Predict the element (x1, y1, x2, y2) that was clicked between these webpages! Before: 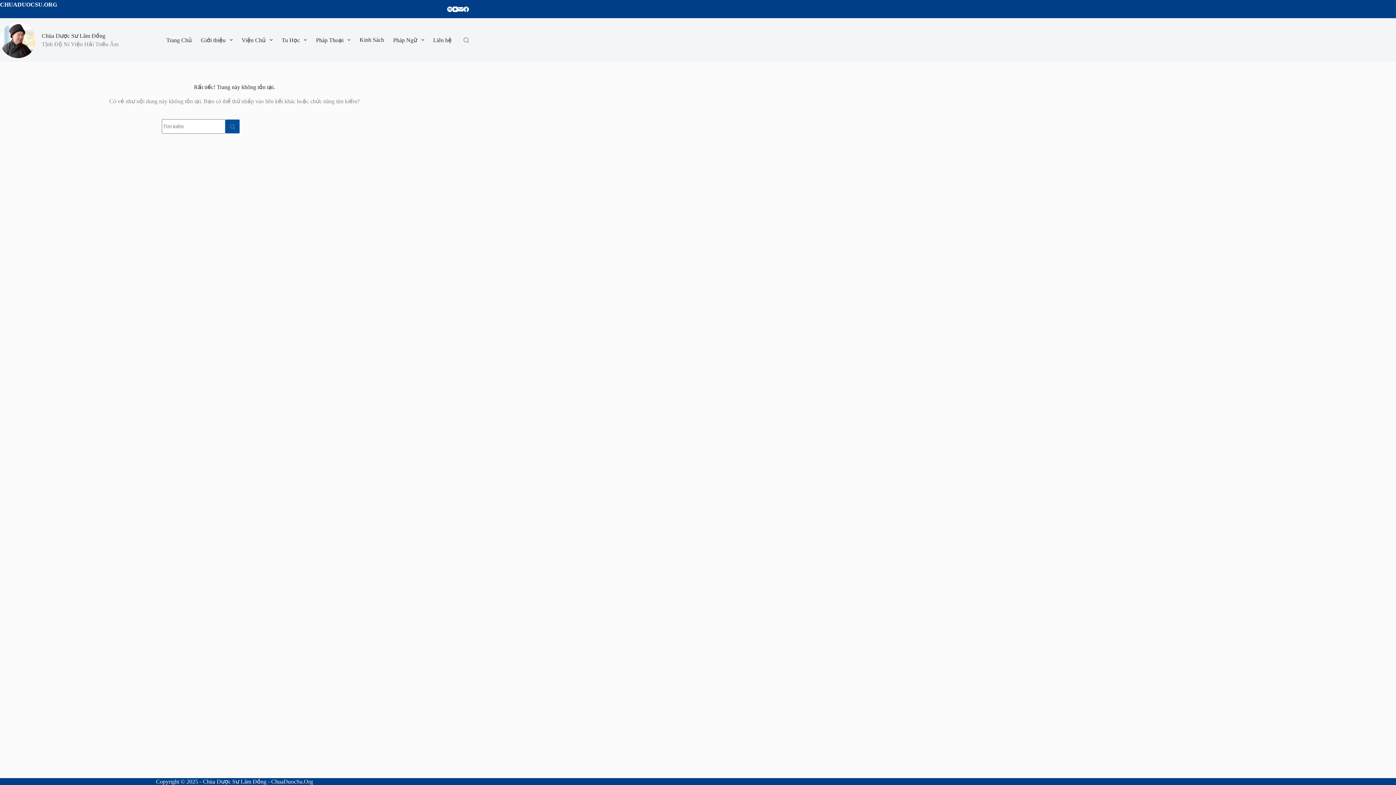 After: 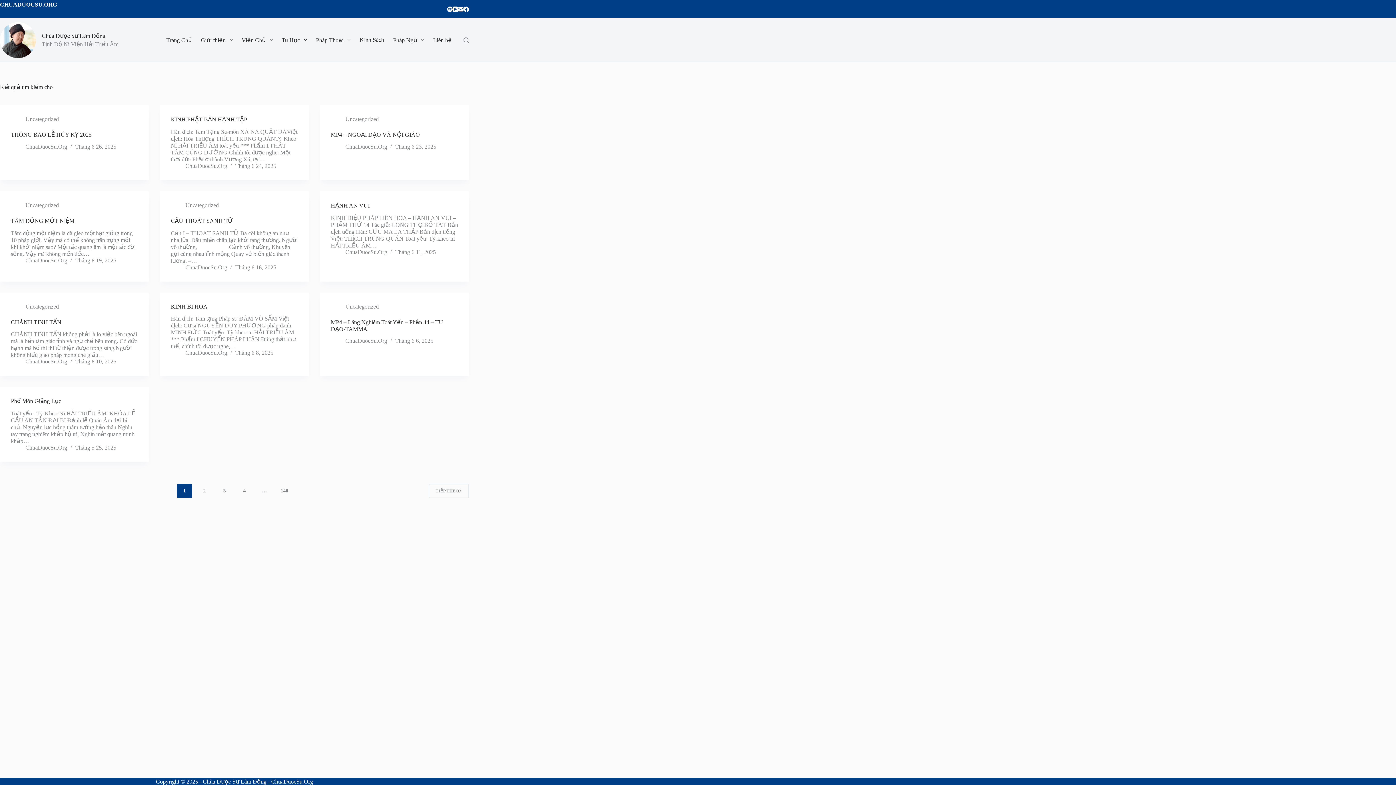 Action: bbox: (225, 119, 240, 133) label: Nút tìm kiếm